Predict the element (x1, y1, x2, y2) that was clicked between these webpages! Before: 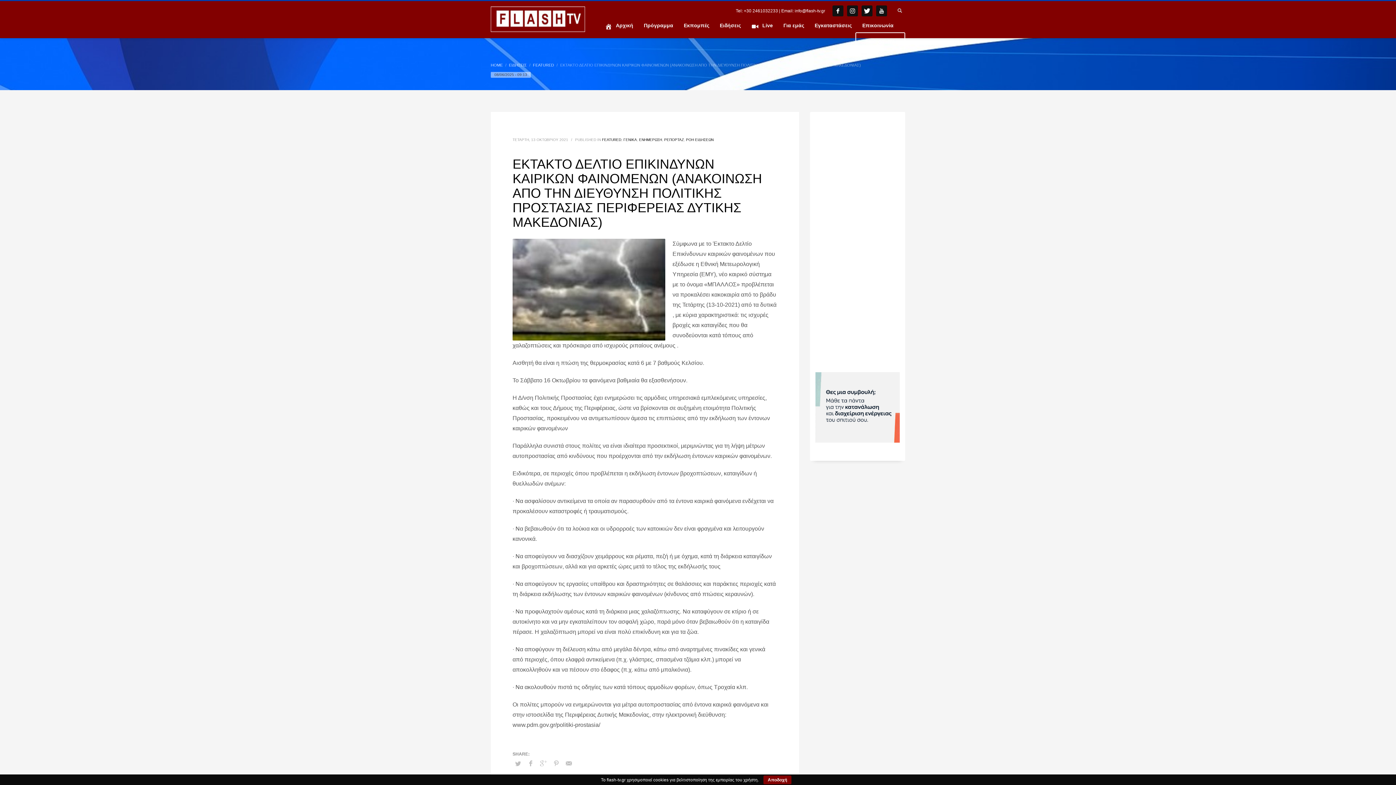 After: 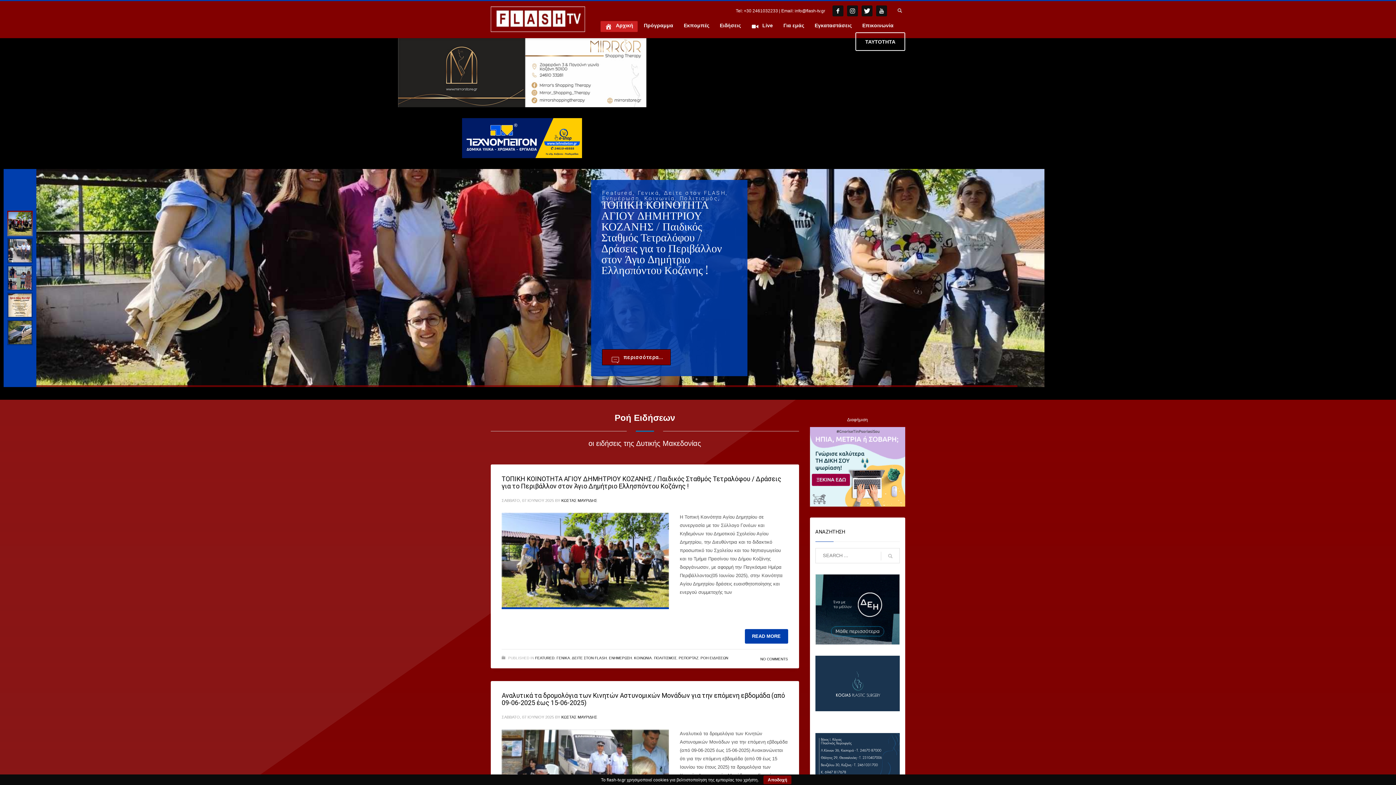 Action: label: HOME bbox: (490, 62, 502, 67)